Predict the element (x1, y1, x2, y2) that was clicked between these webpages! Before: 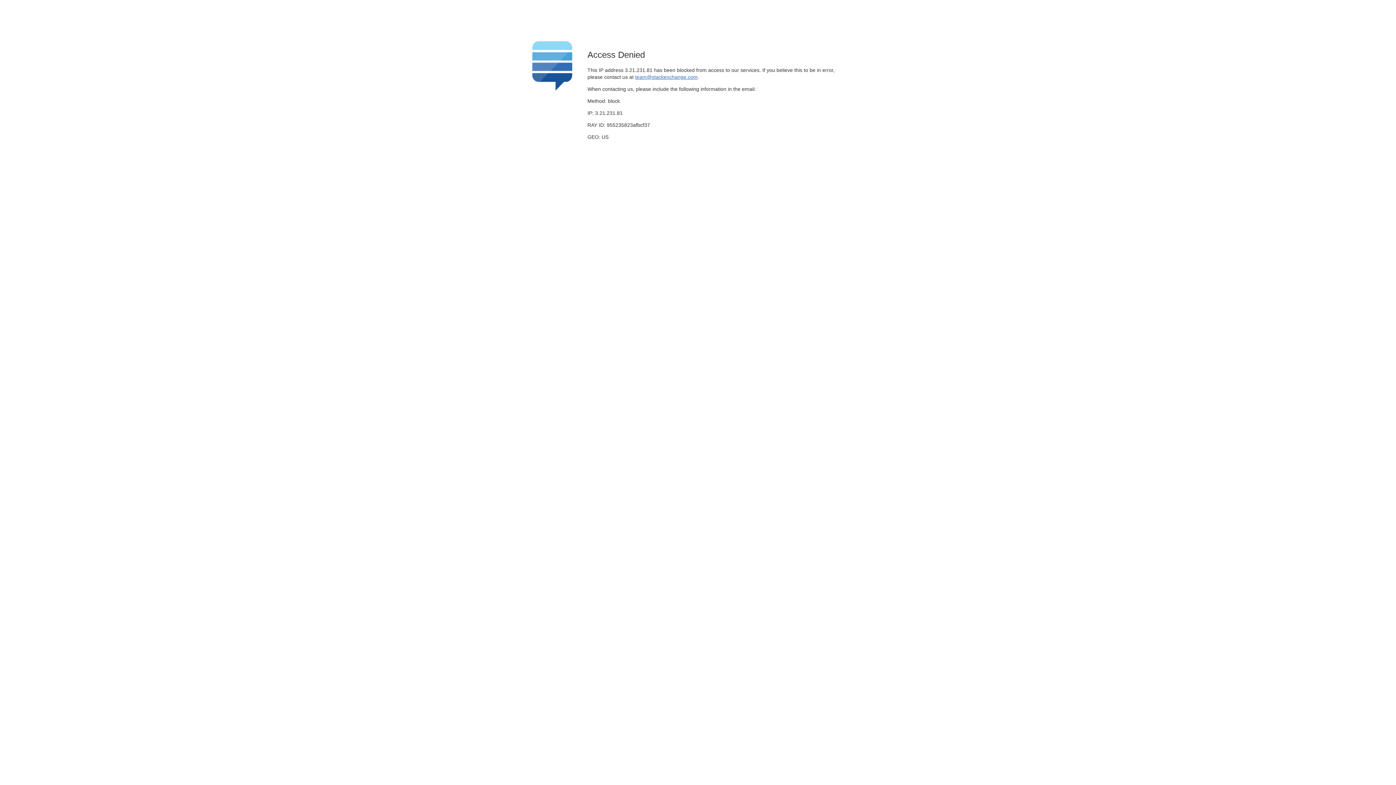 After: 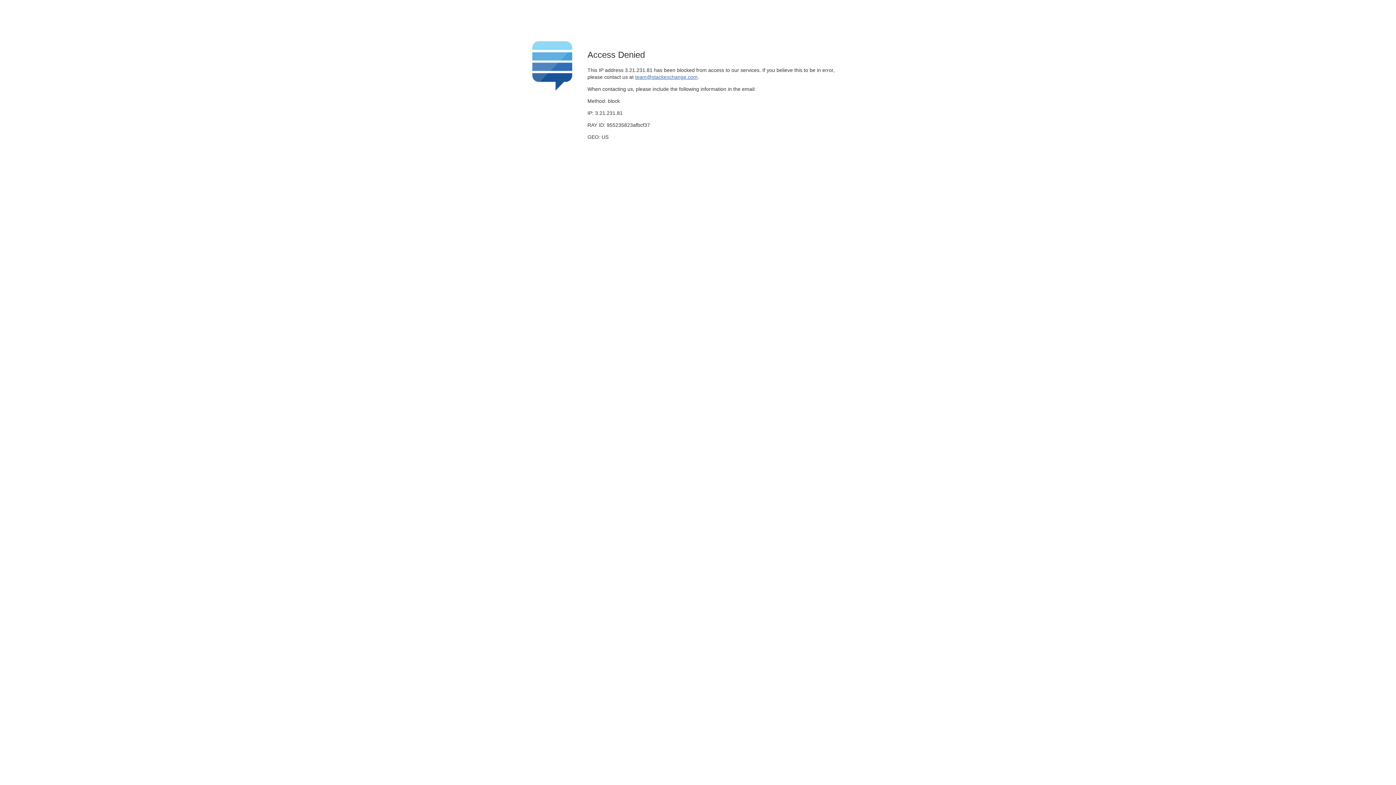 Action: bbox: (635, 74, 697, 79) label: team@stackexchange.com